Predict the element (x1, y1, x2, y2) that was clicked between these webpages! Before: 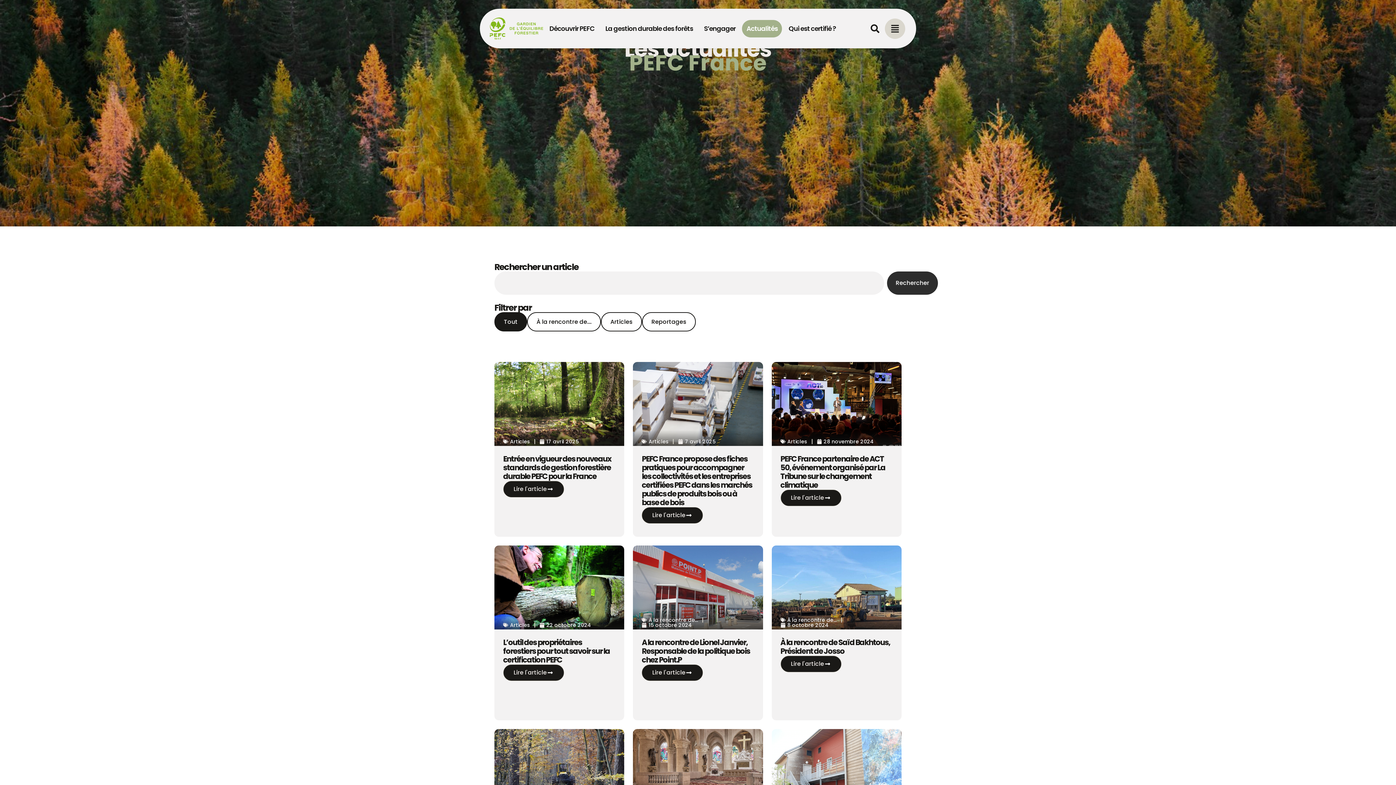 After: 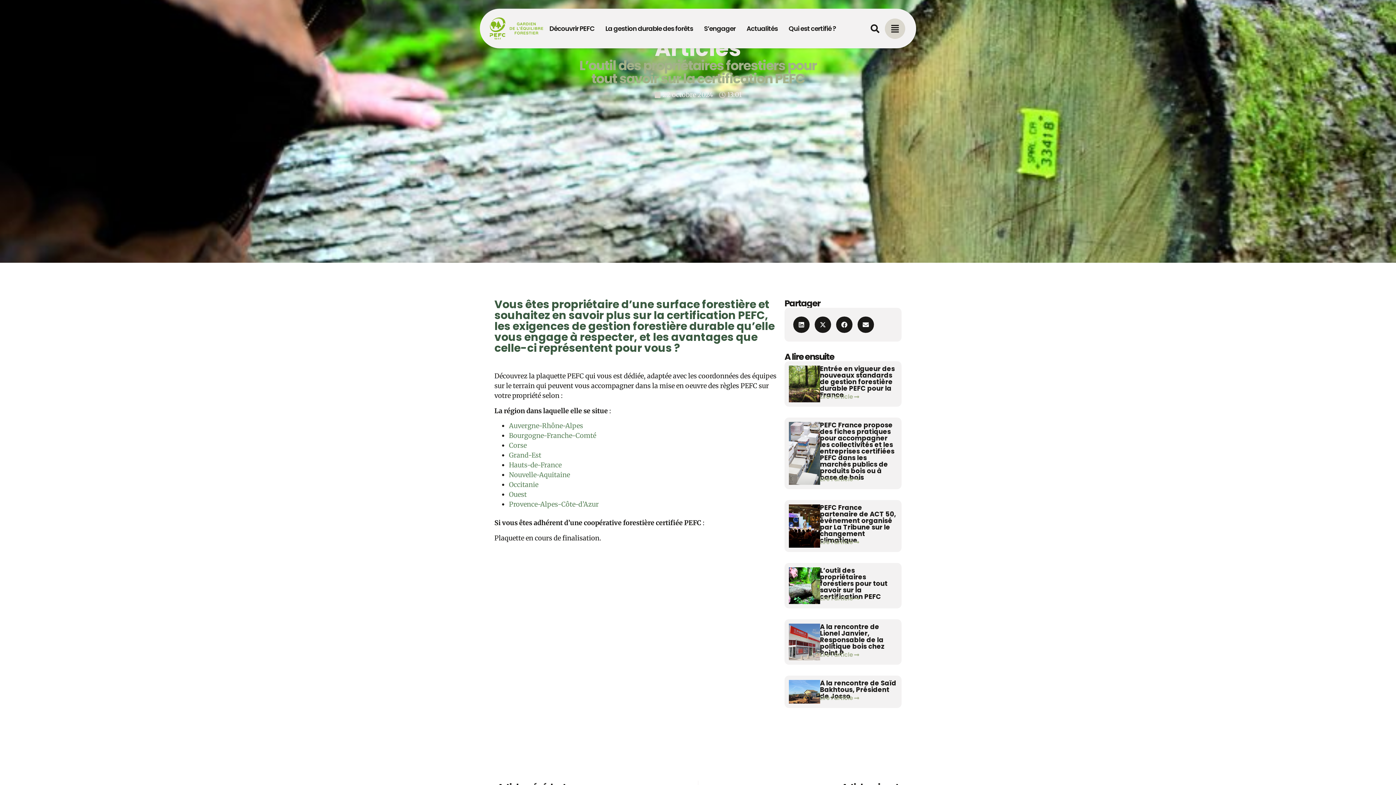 Action: bbox: (503, 664, 564, 681) label: Lire l'article